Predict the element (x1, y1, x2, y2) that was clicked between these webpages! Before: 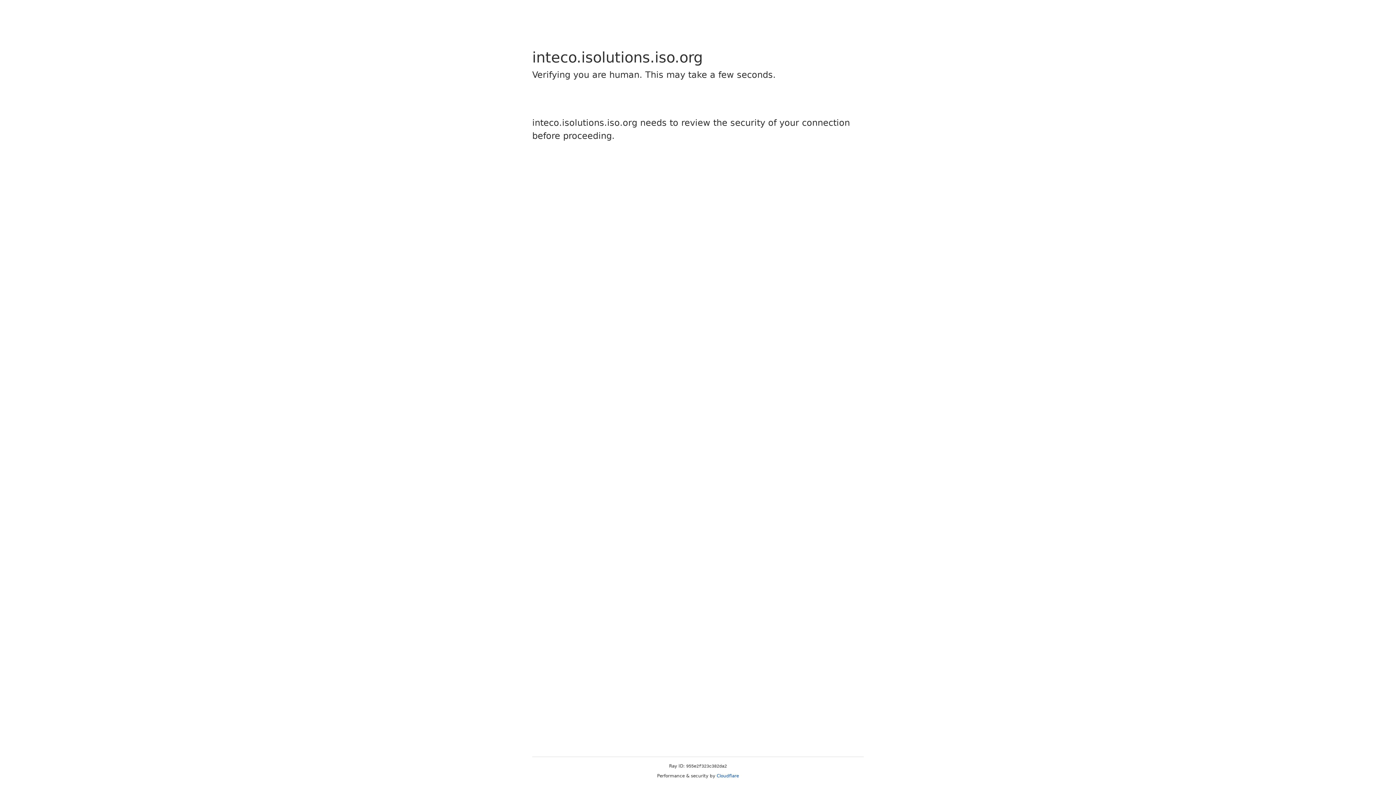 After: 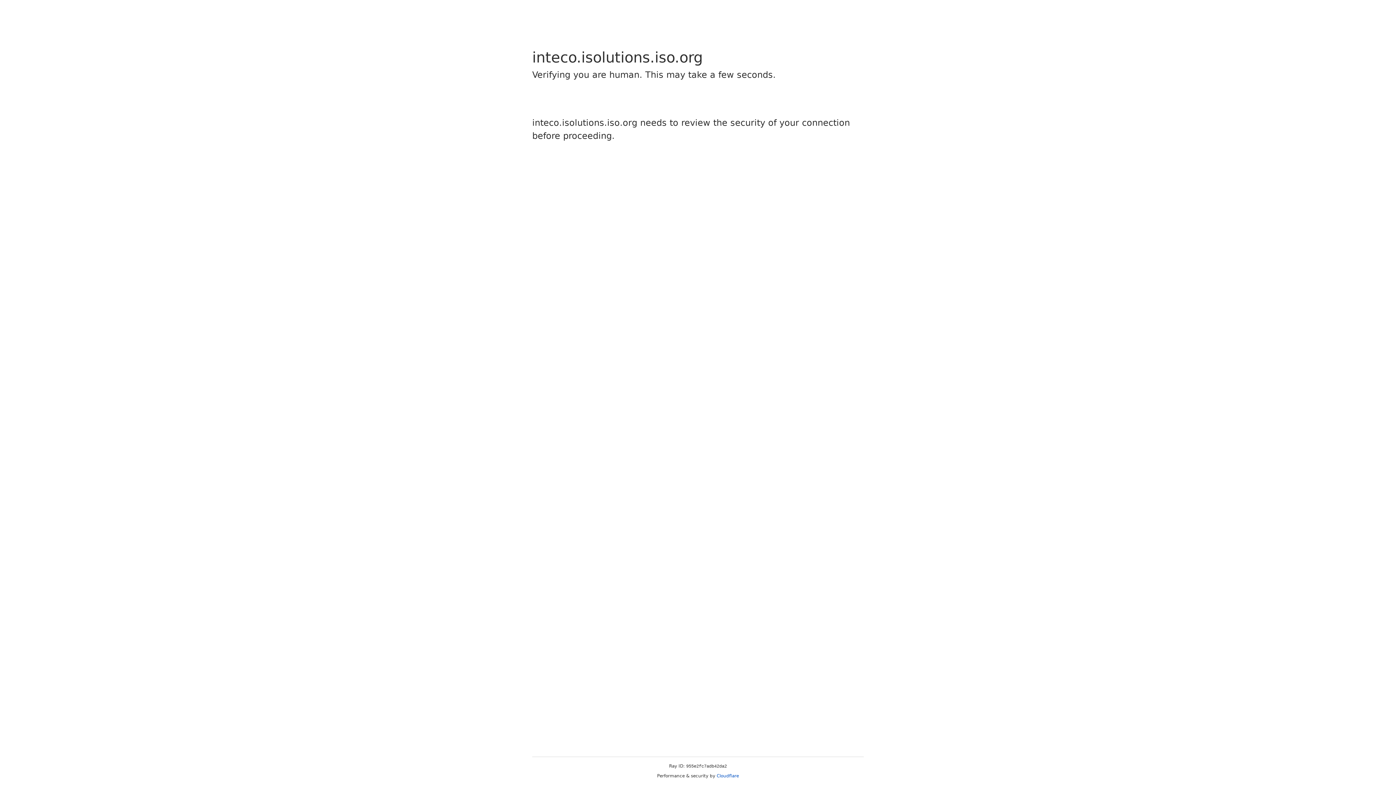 Action: bbox: (716, 773, 739, 778) label: Cloudflare